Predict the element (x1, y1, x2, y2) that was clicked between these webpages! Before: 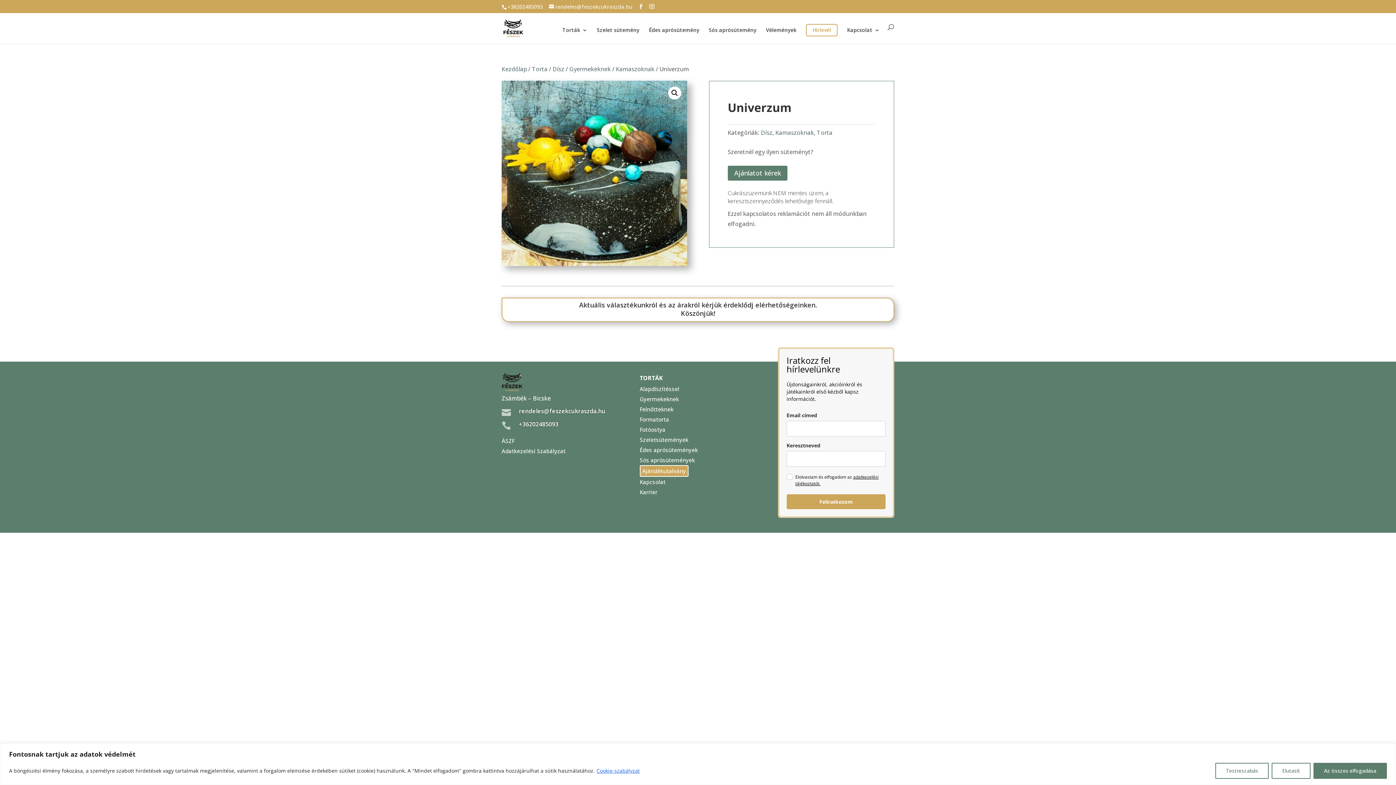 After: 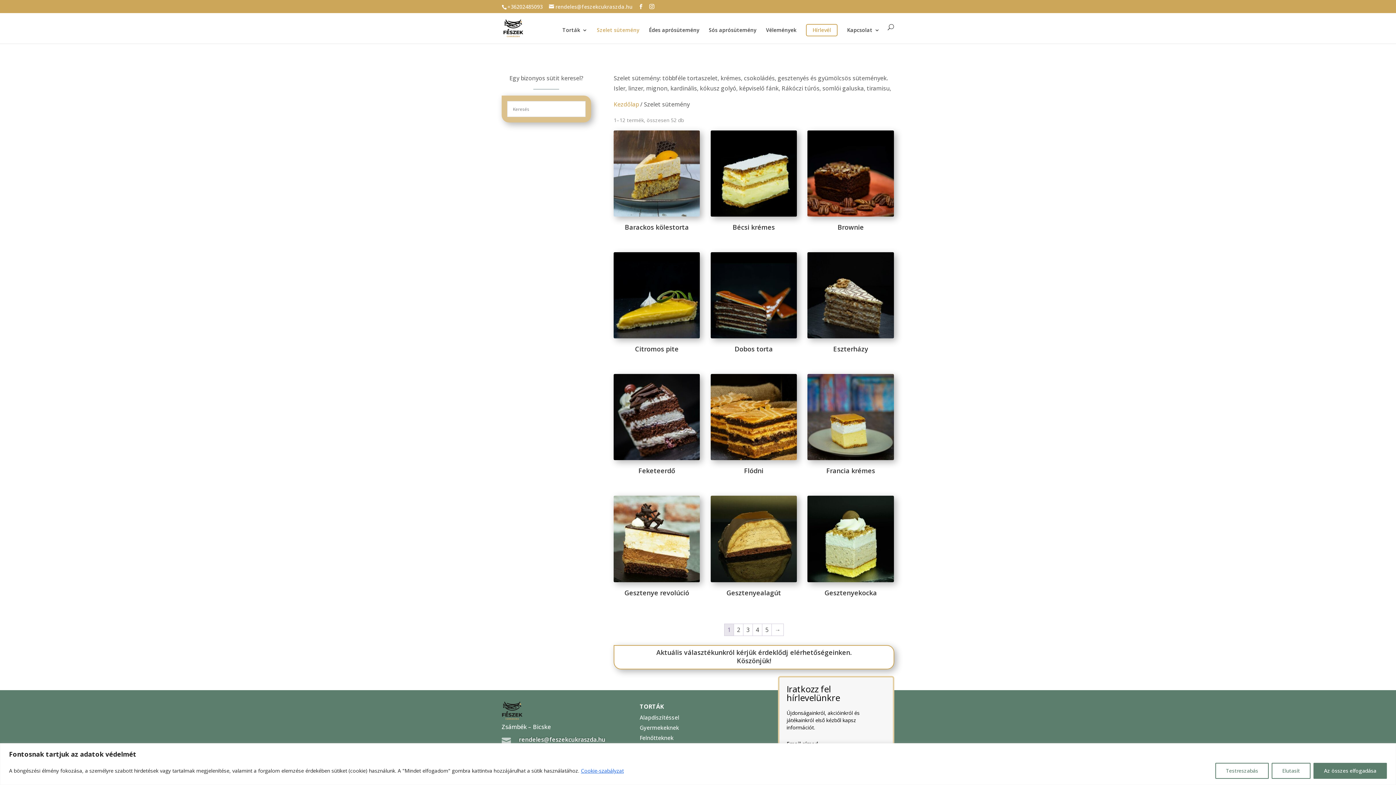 Action: label: Szelet sütemény bbox: (597, 27, 639, 43)